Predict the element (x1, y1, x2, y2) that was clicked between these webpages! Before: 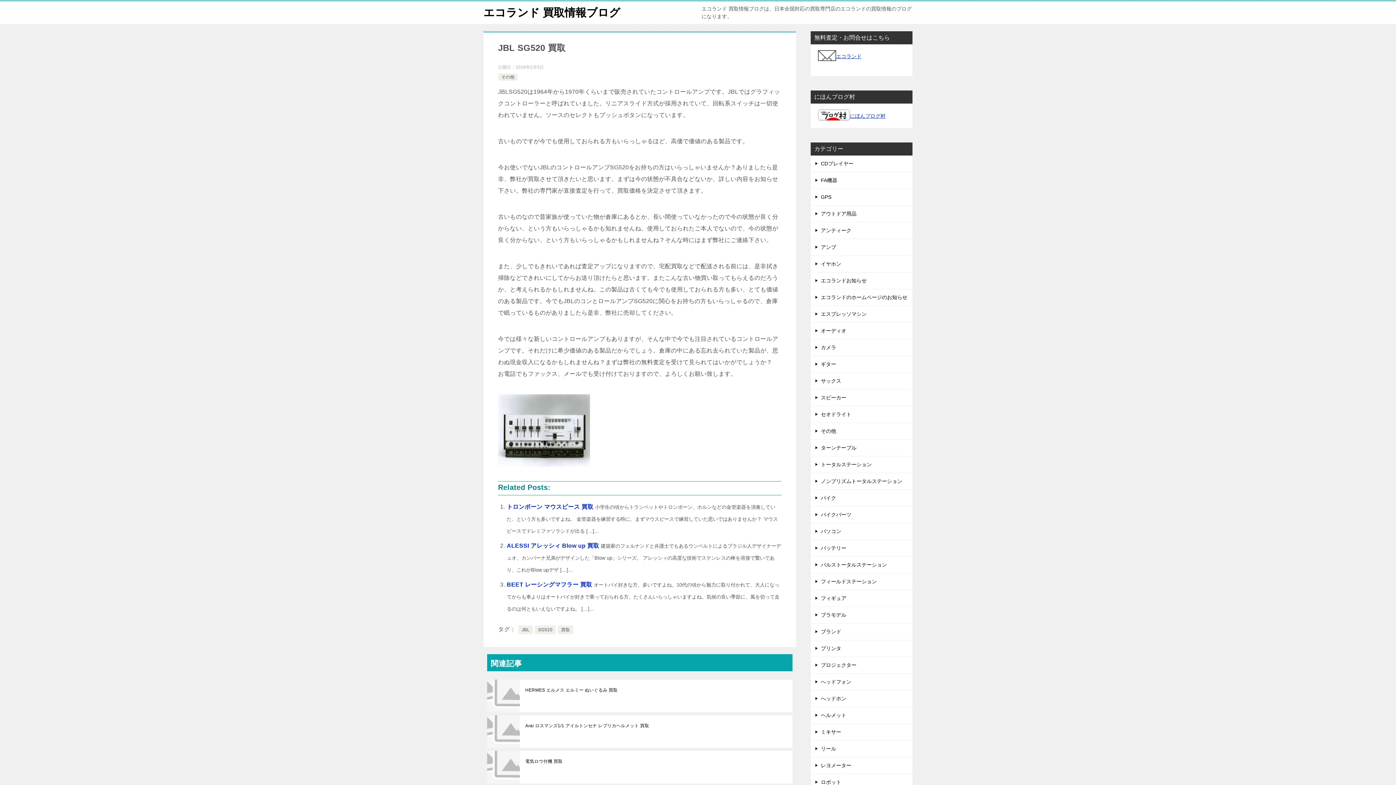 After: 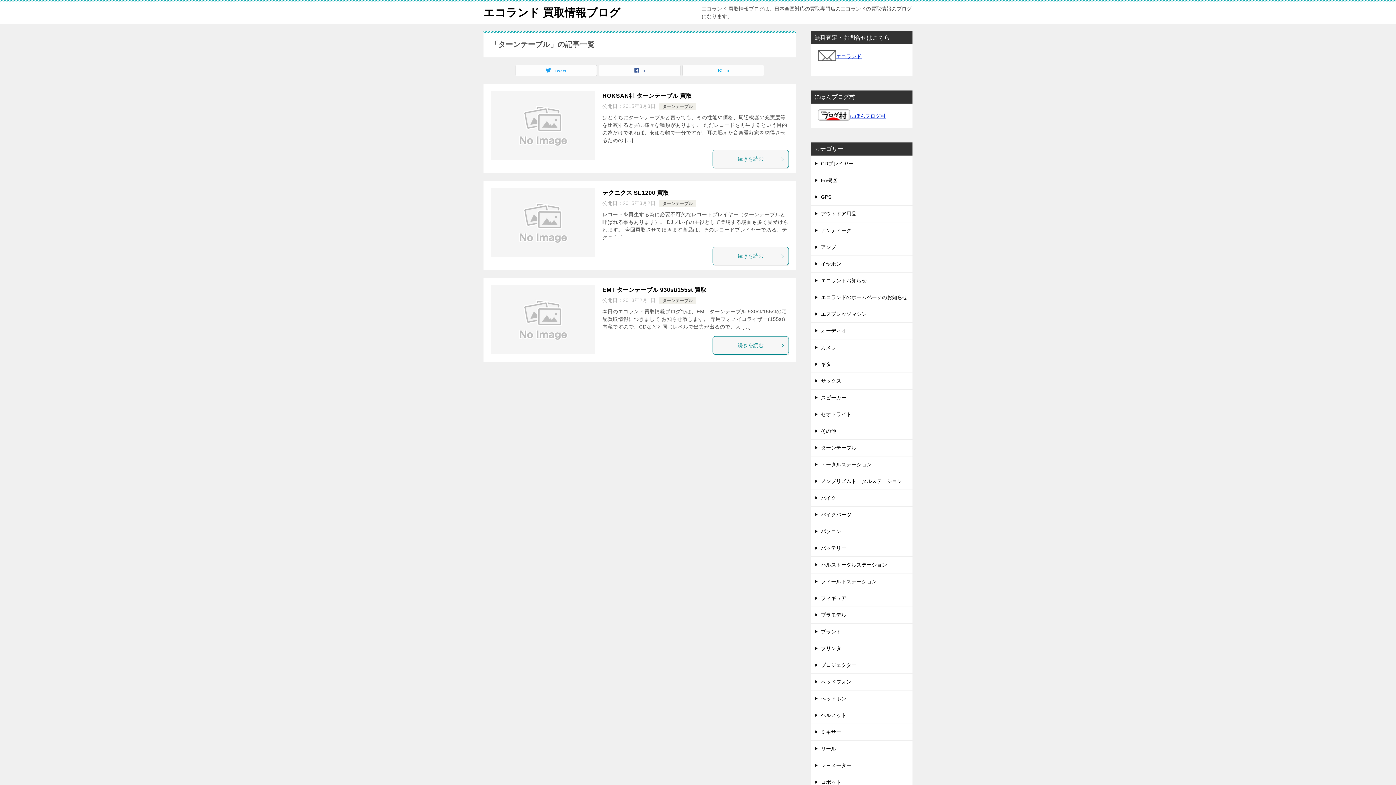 Action: label: ターンテーブル bbox: (810, 440, 912, 456)